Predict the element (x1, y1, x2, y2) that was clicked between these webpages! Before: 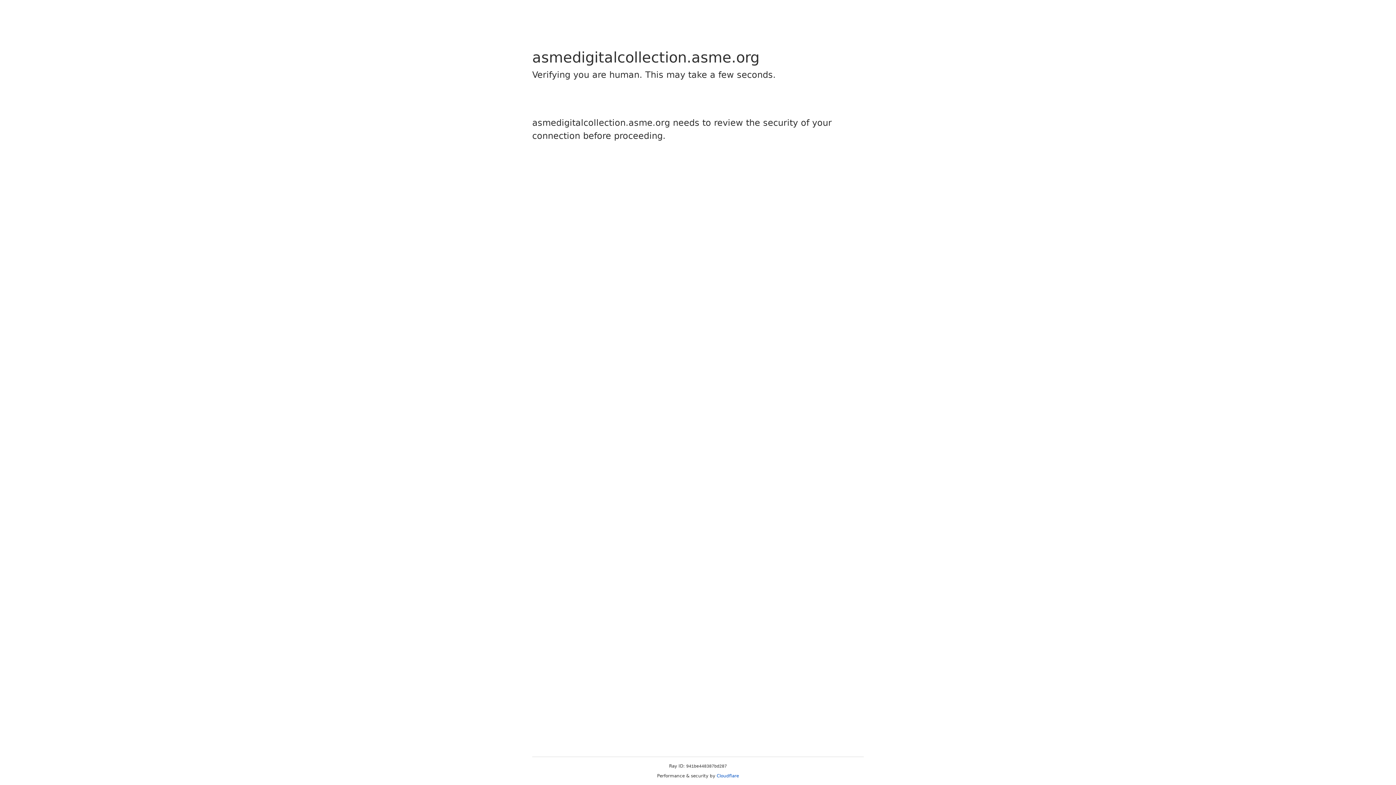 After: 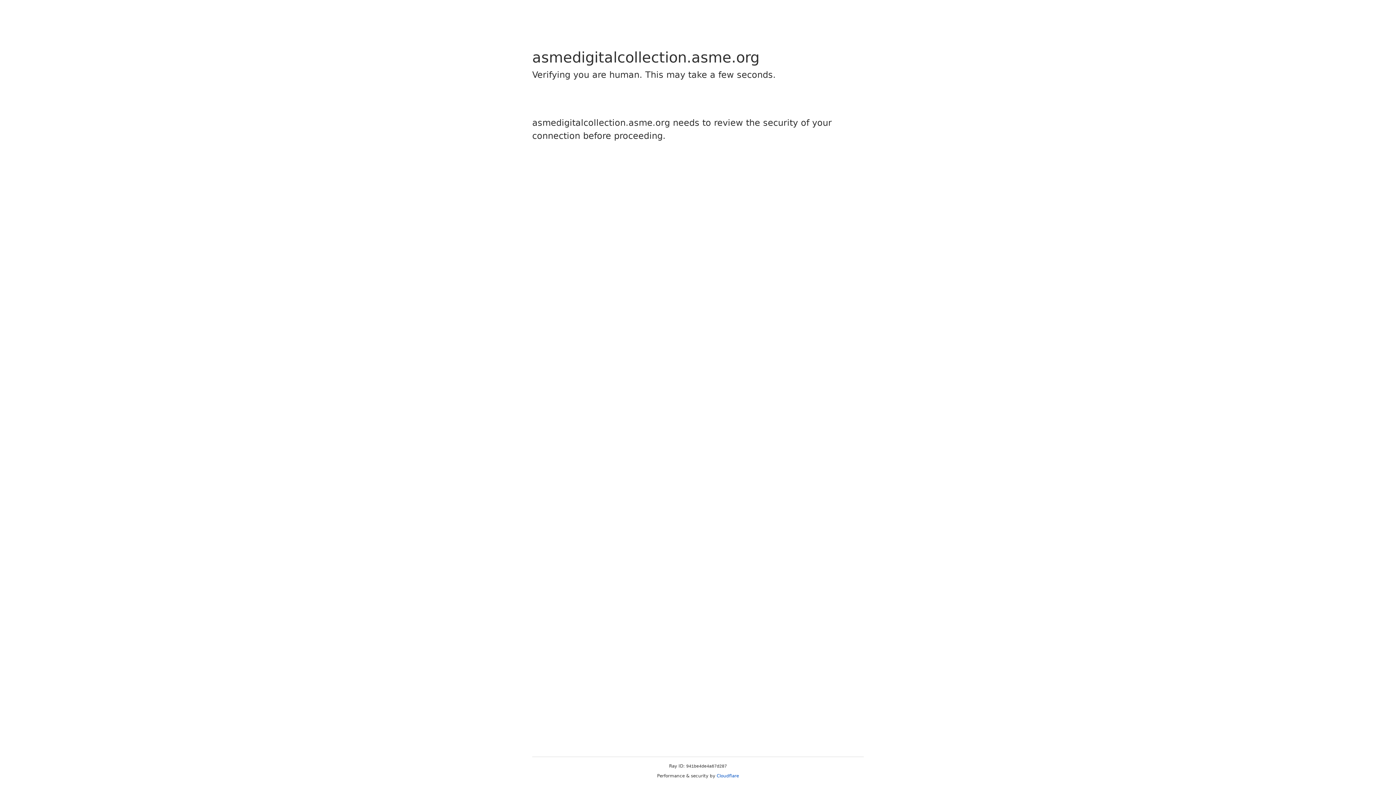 Action: bbox: (716, 773, 739, 778) label: Cloudflare